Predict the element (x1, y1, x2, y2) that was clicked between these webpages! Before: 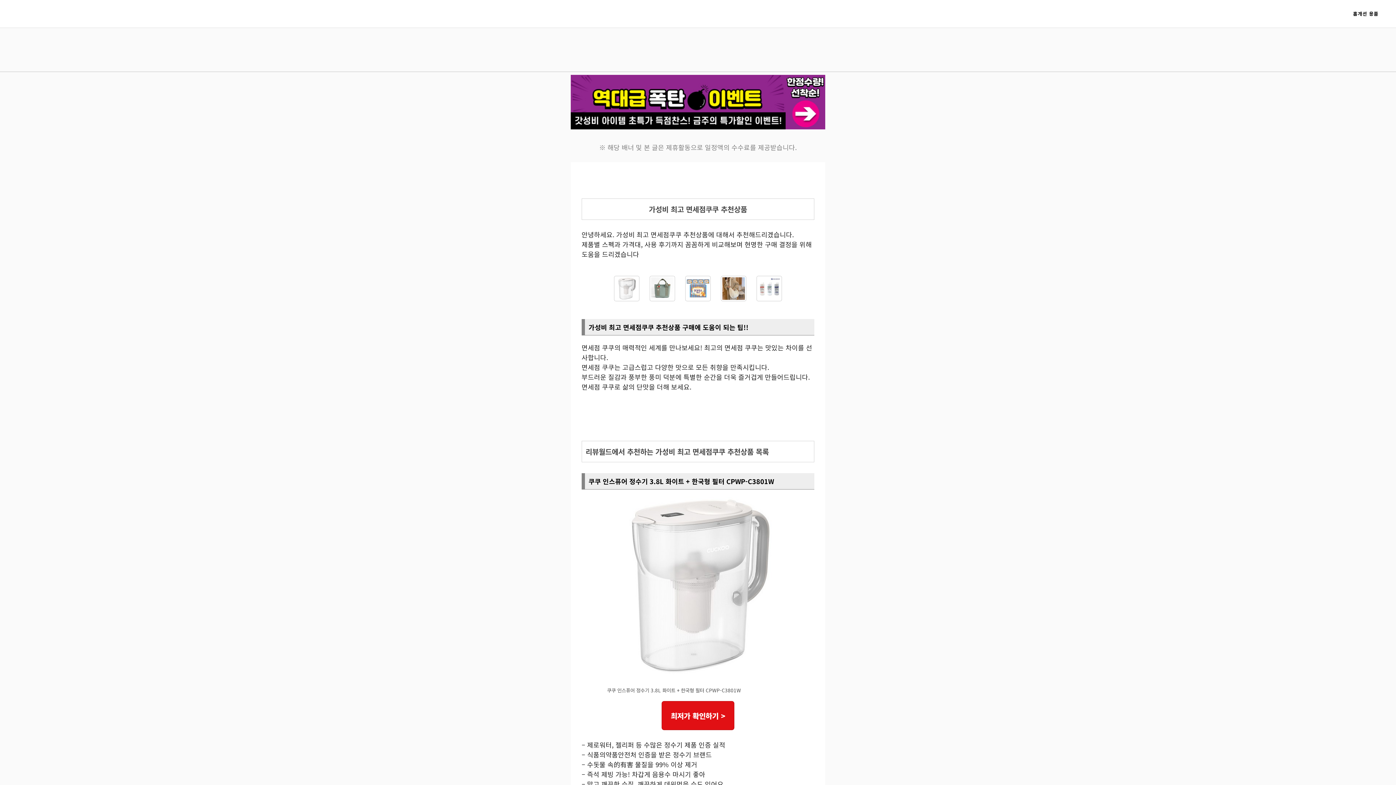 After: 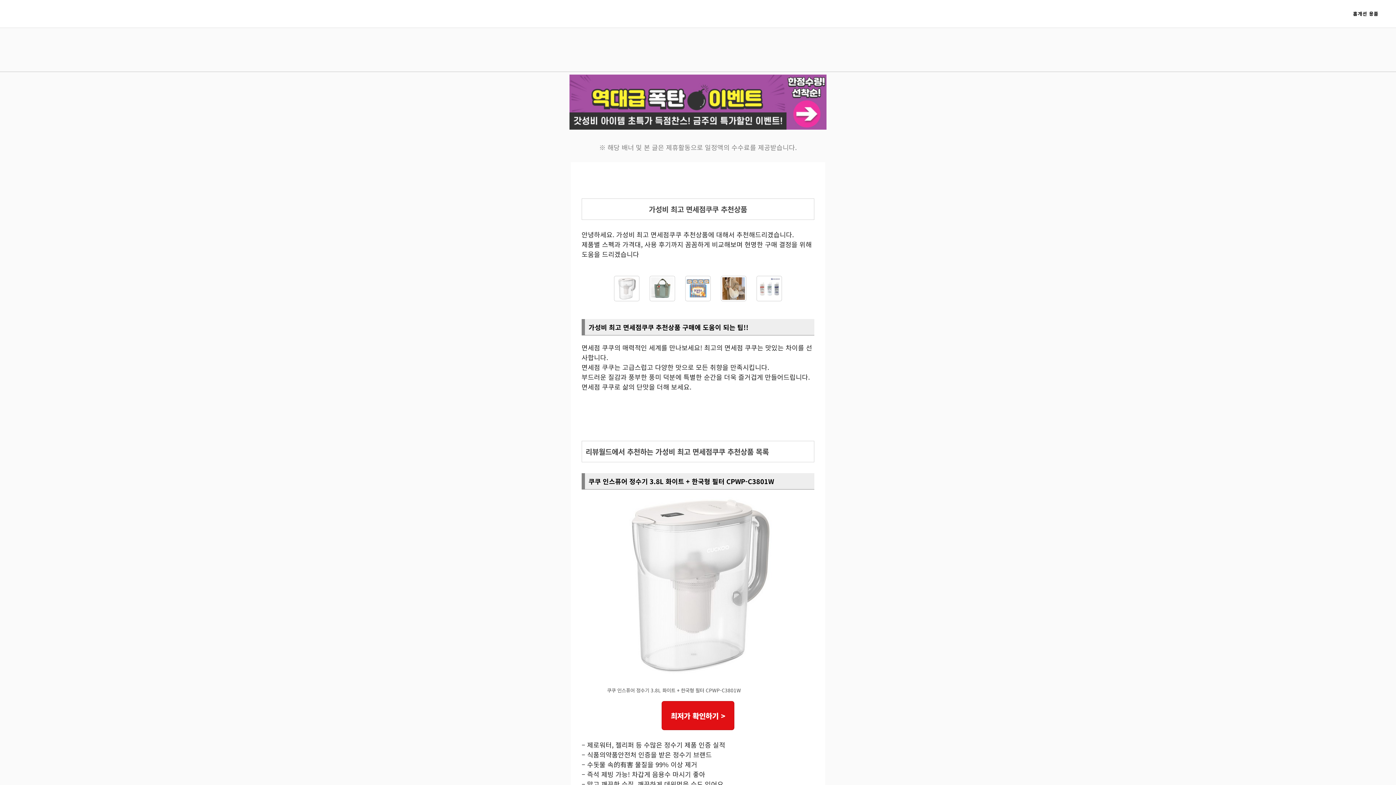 Action: bbox: (570, 132, 825, 142)